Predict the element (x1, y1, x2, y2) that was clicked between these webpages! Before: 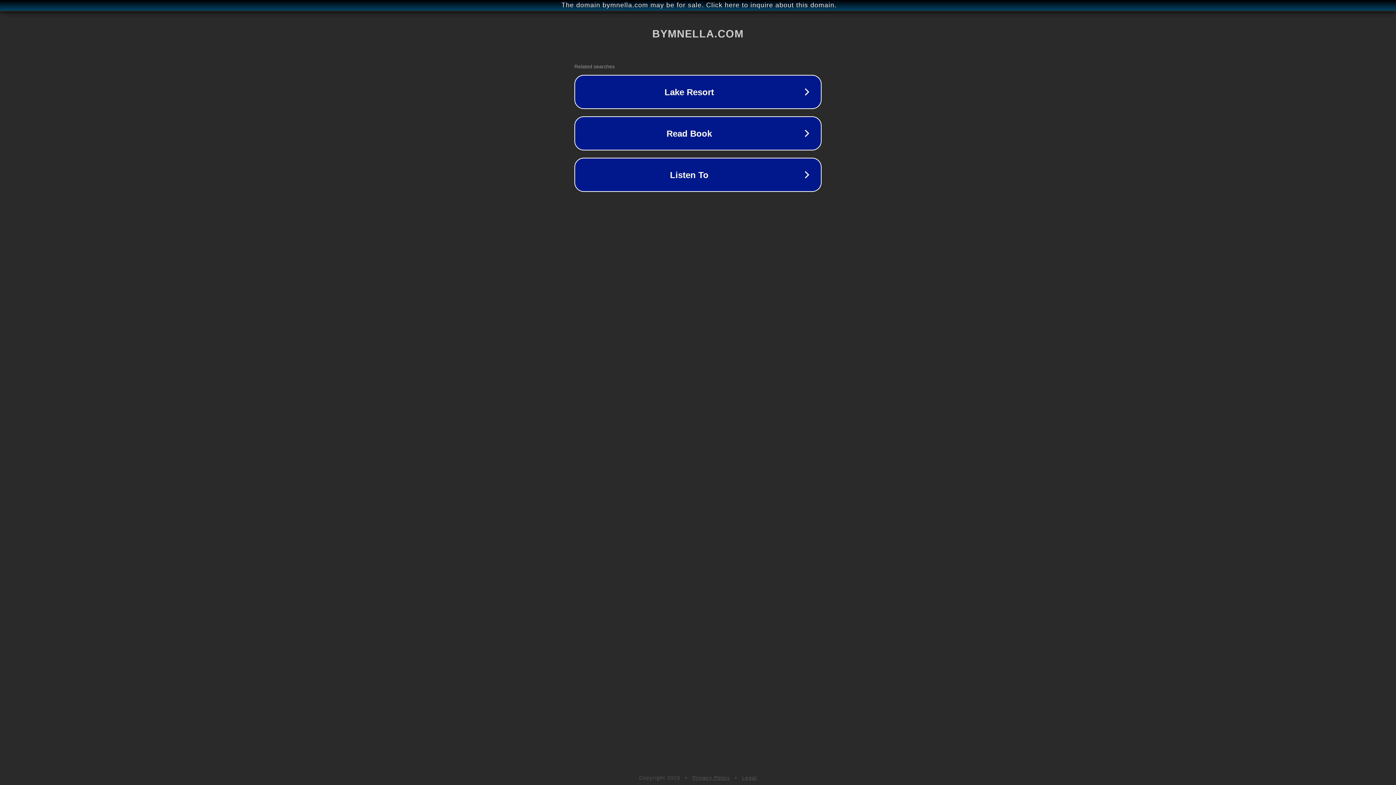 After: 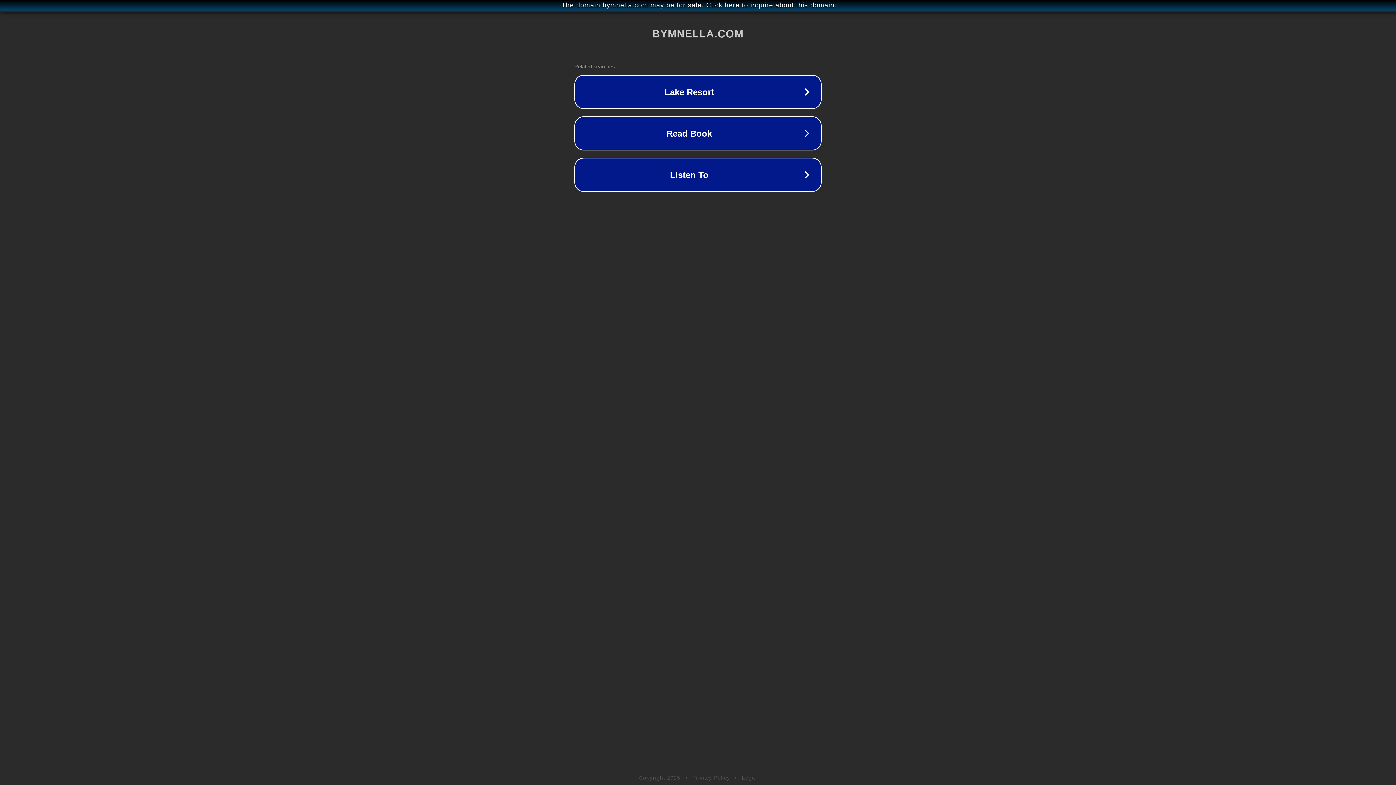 Action: bbox: (742, 775, 757, 781) label: Legal